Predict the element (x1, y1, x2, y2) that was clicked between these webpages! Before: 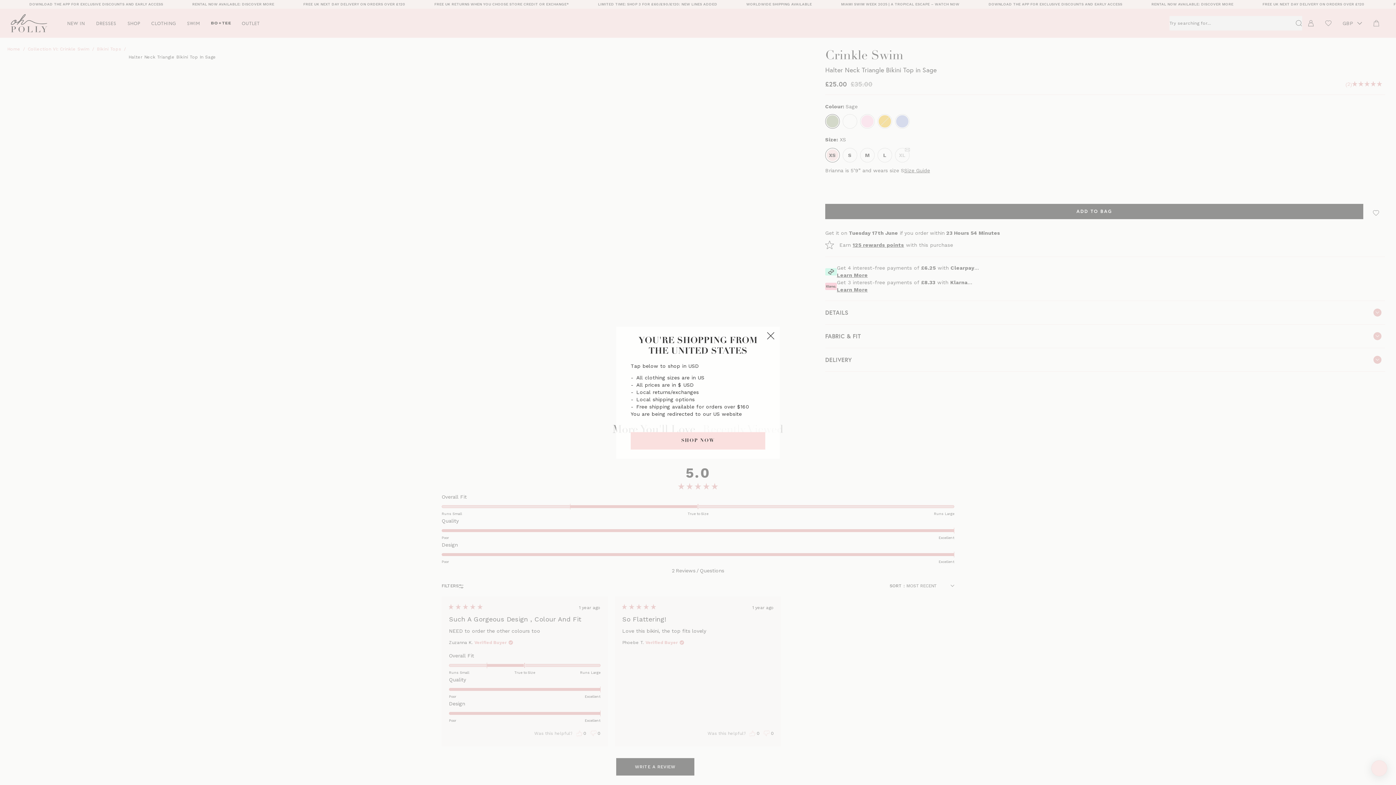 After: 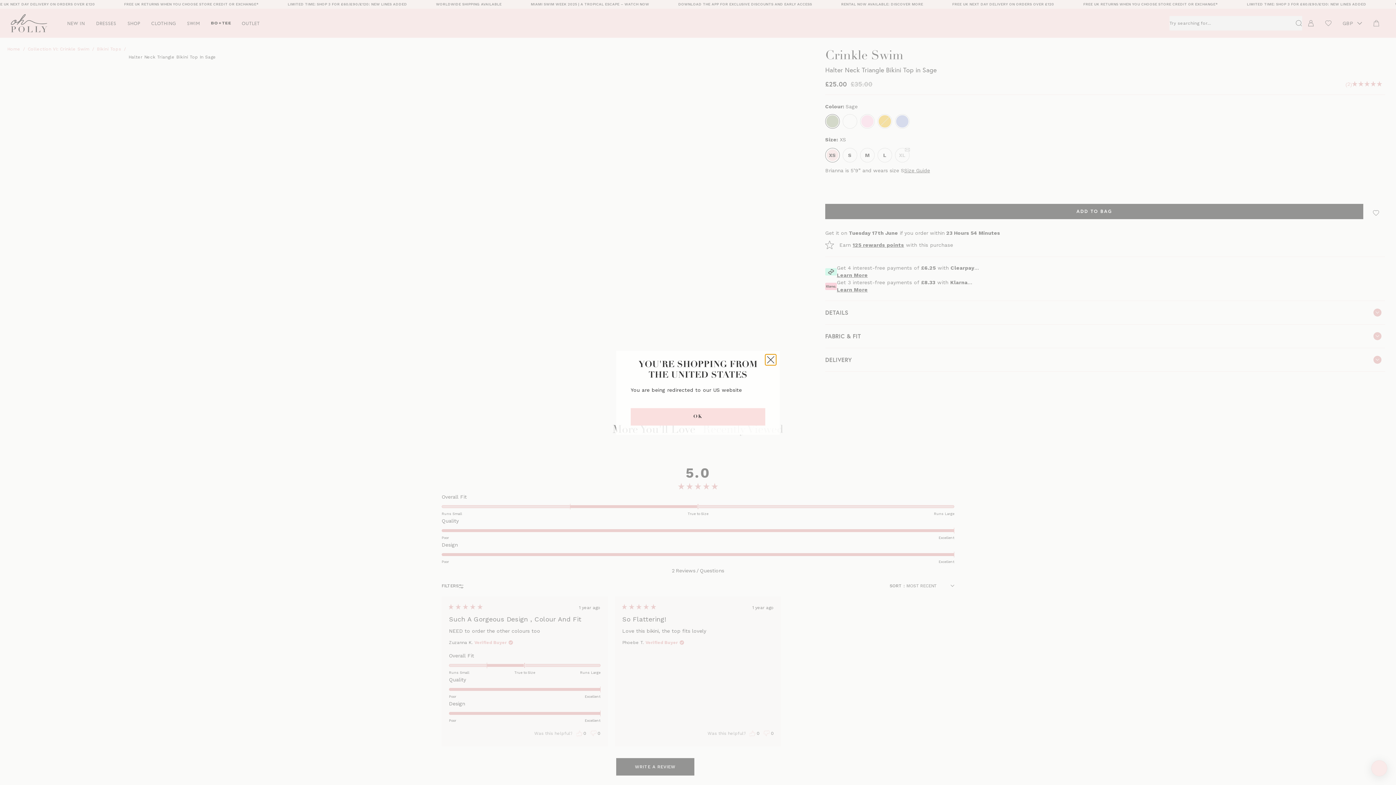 Action: label: Close bbox: (765, 330, 776, 341)